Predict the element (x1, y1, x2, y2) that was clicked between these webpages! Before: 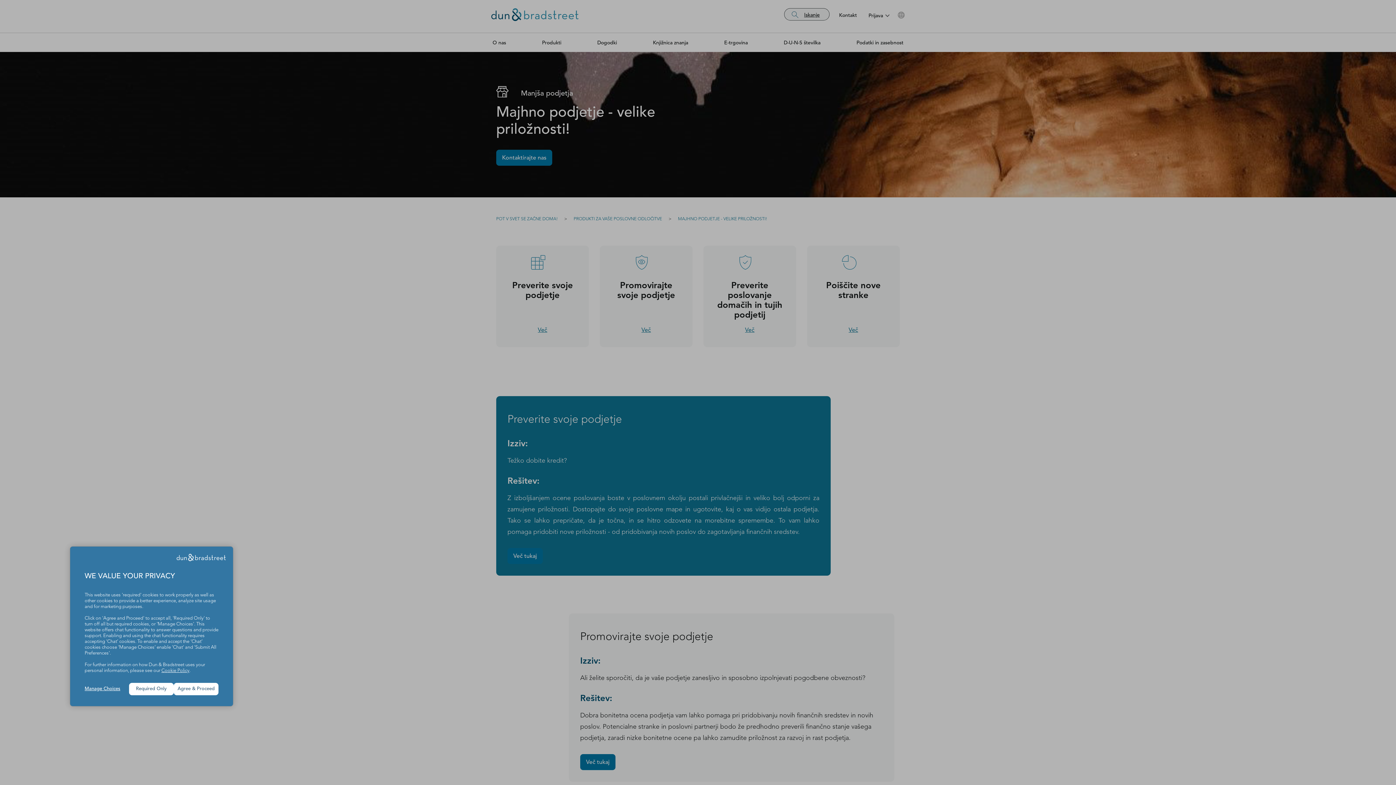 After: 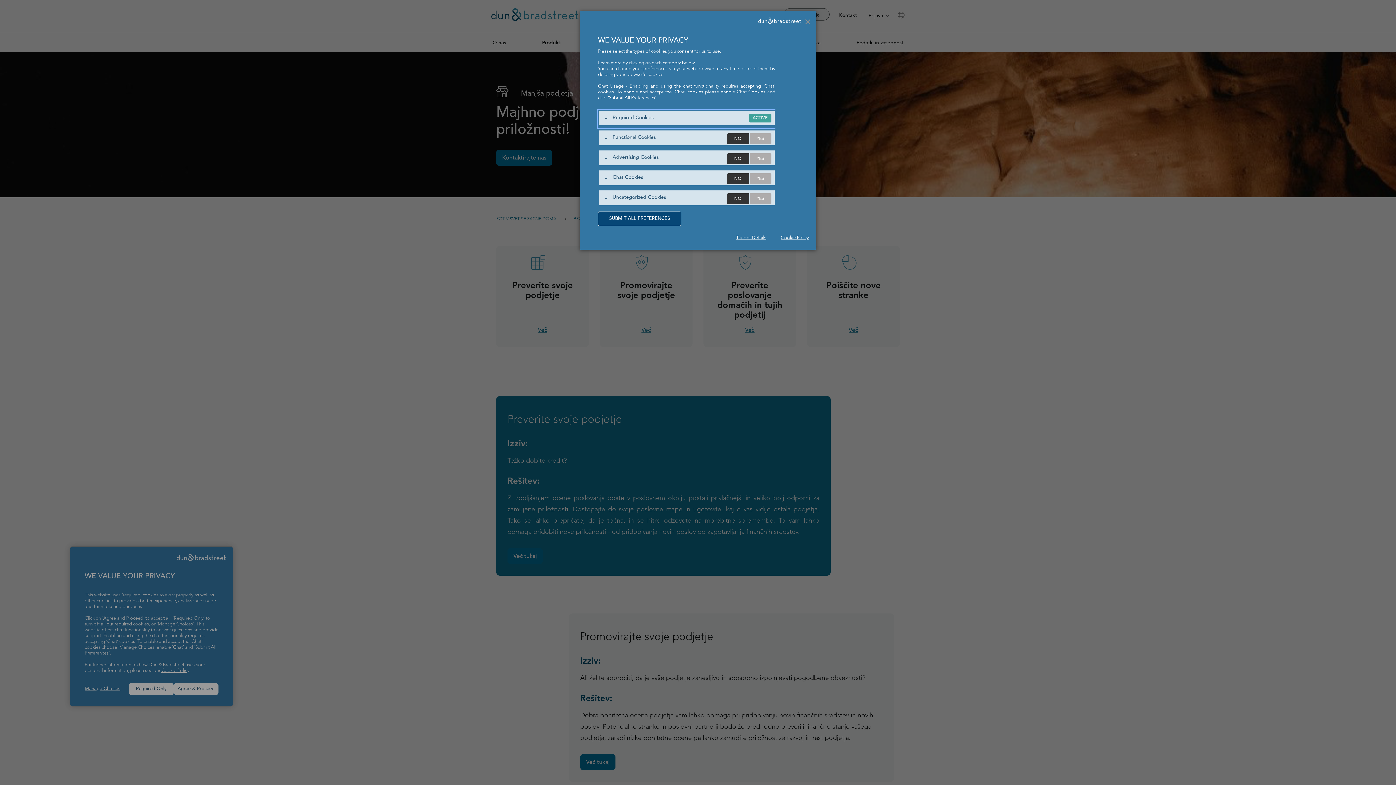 Action: label: Manage Choices bbox: (84, 686, 129, 692)